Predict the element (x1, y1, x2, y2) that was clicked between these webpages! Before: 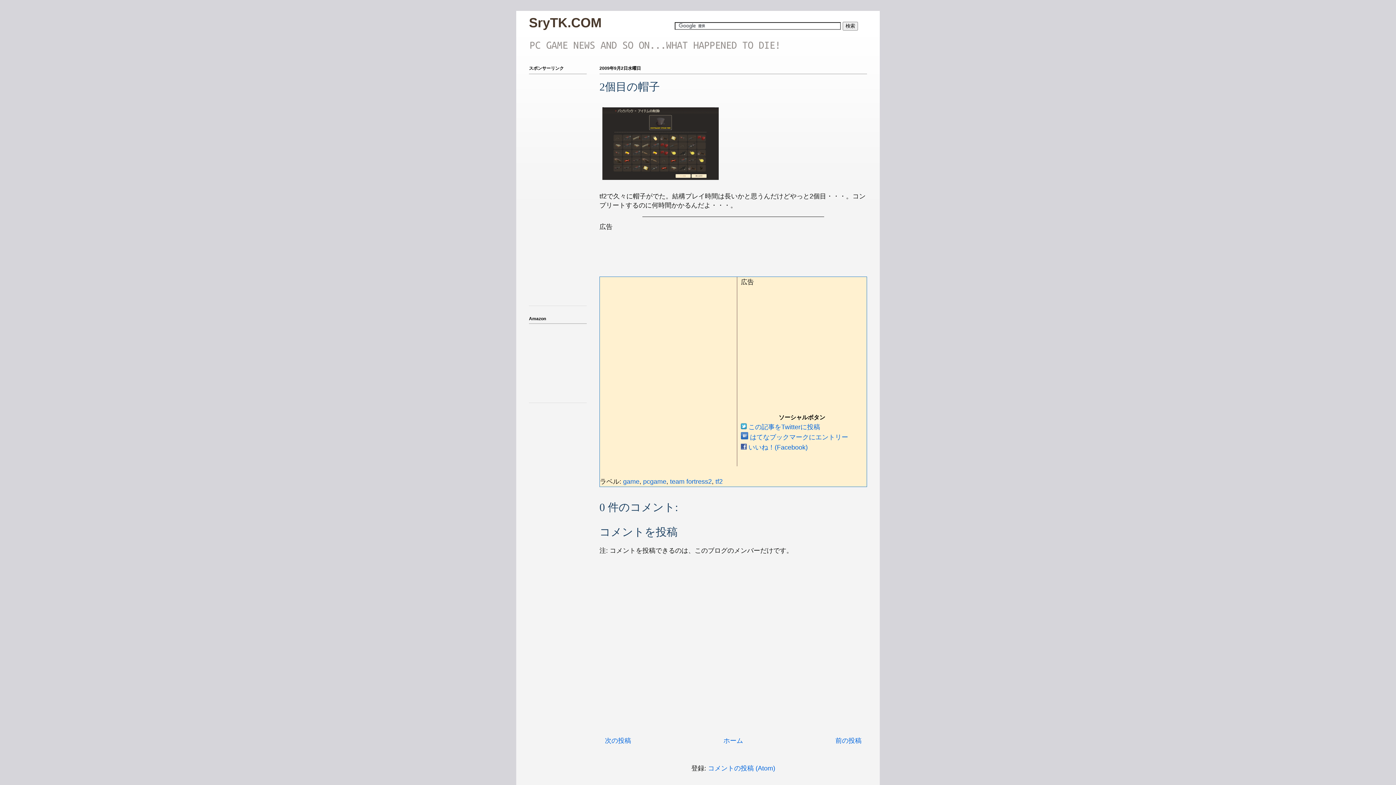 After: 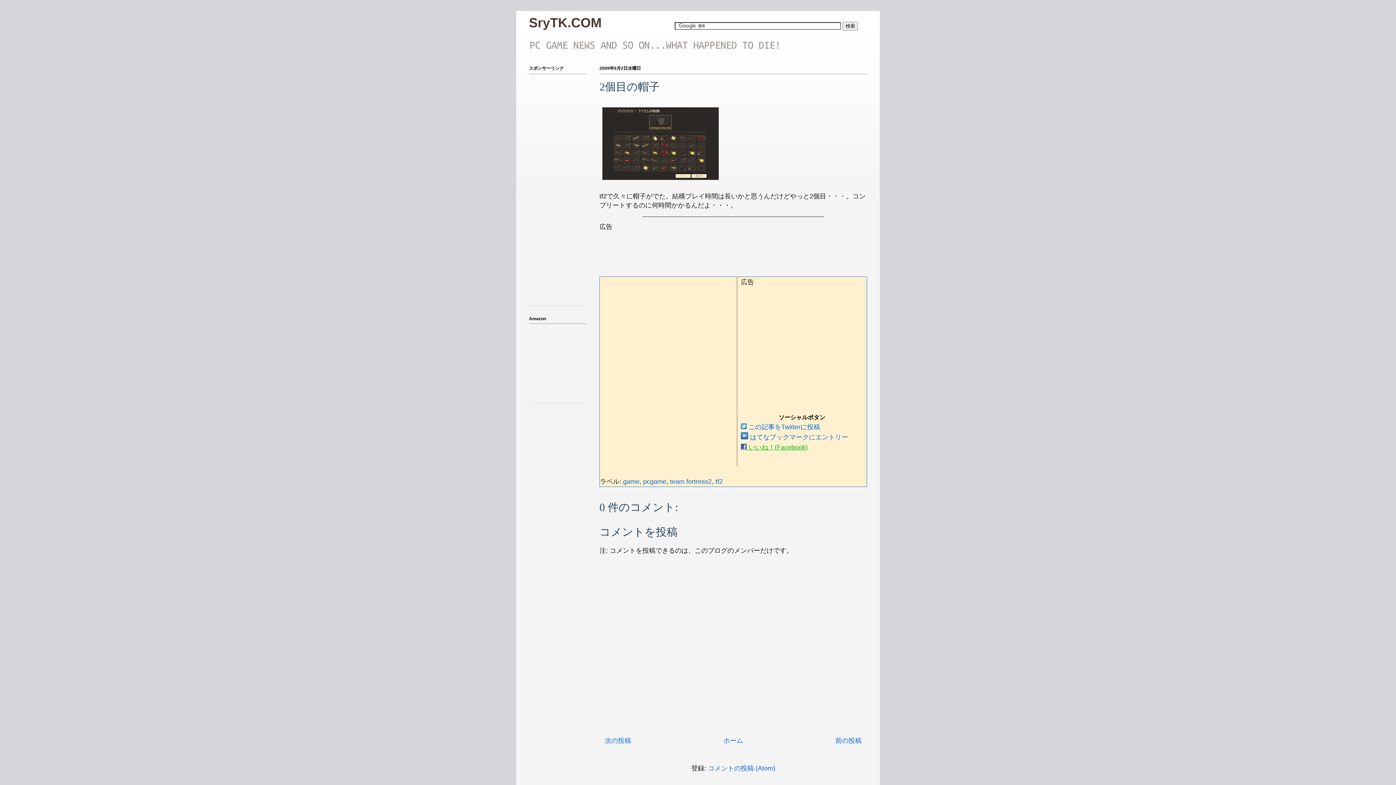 Action: bbox: (741, 444, 808, 451) label:  いいね！(Facebook)